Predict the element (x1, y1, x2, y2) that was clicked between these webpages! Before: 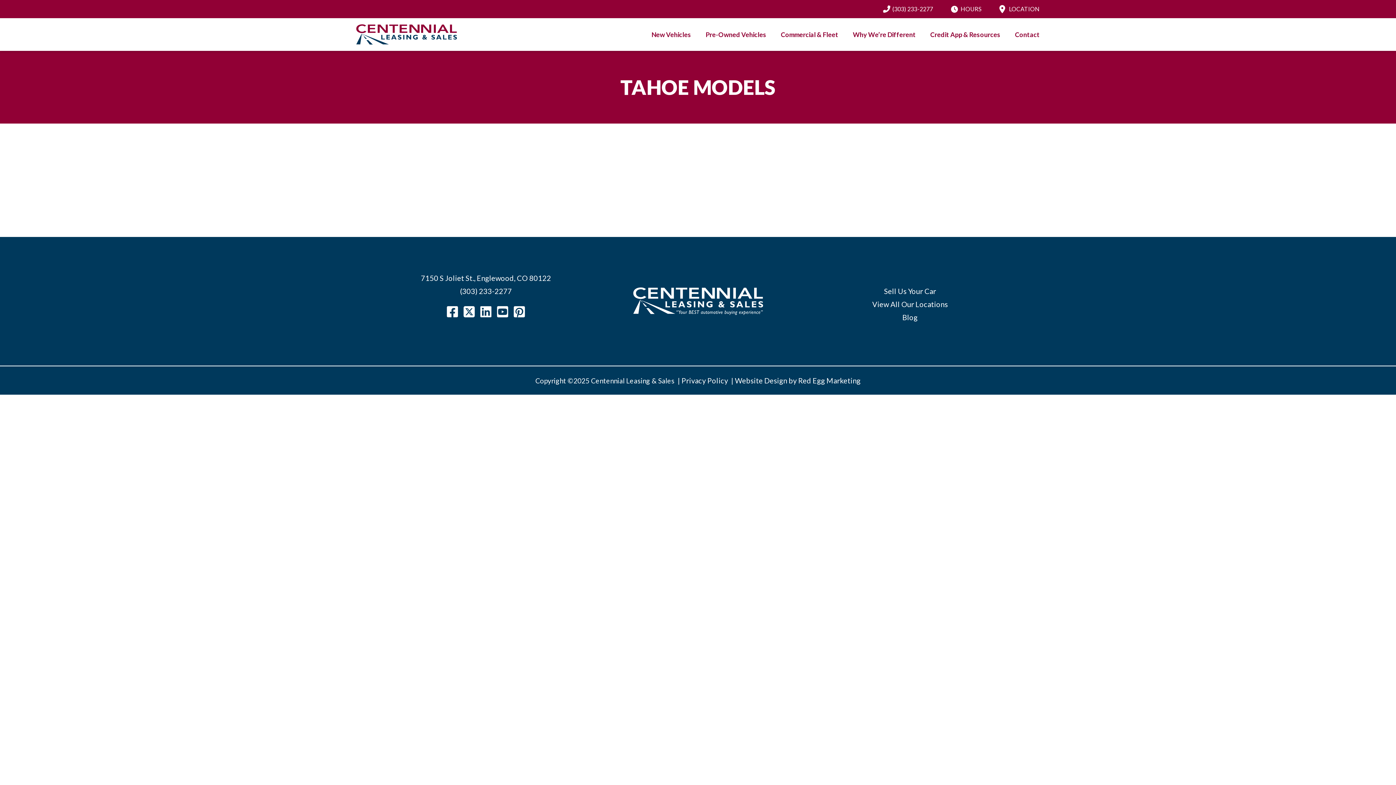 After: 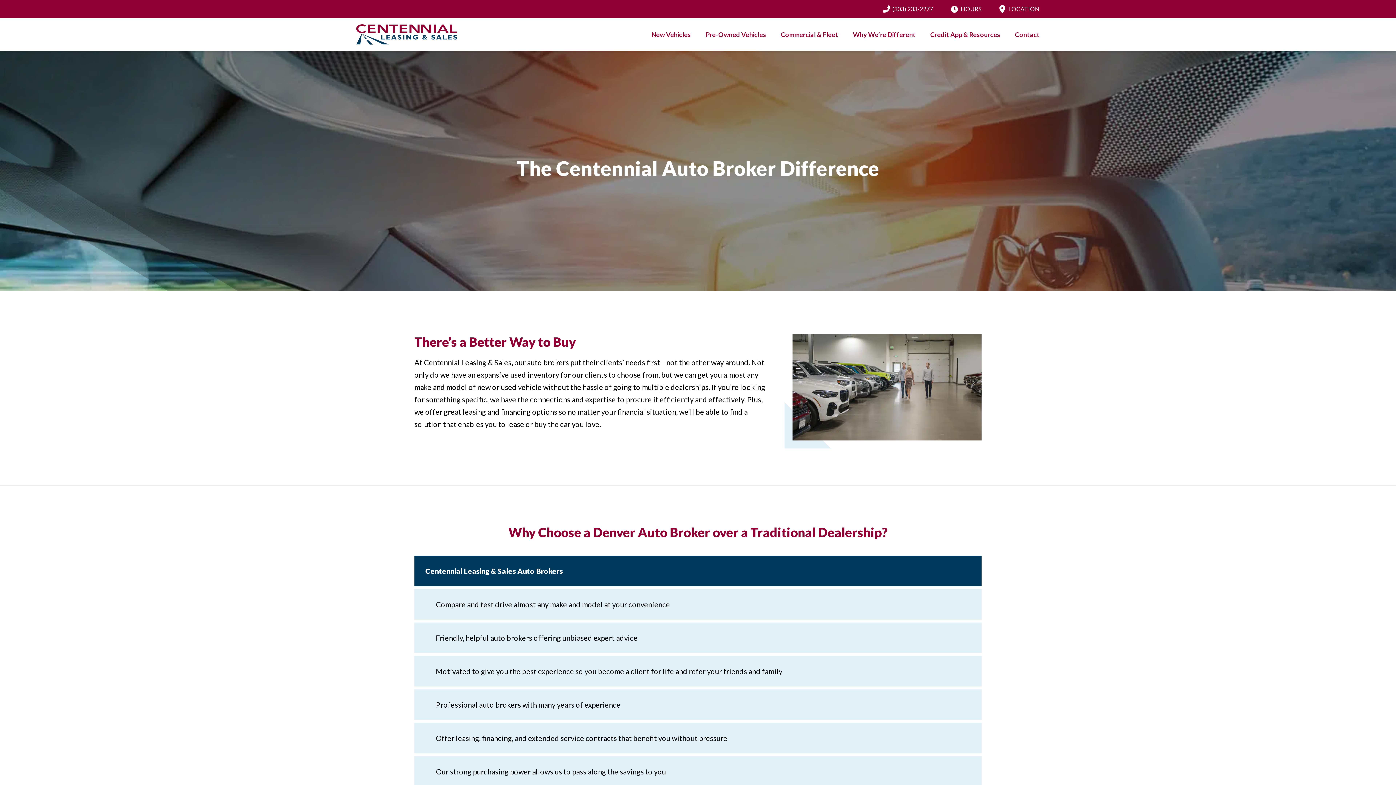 Action: bbox: (853, 30, 916, 38) label: Why We’re Different